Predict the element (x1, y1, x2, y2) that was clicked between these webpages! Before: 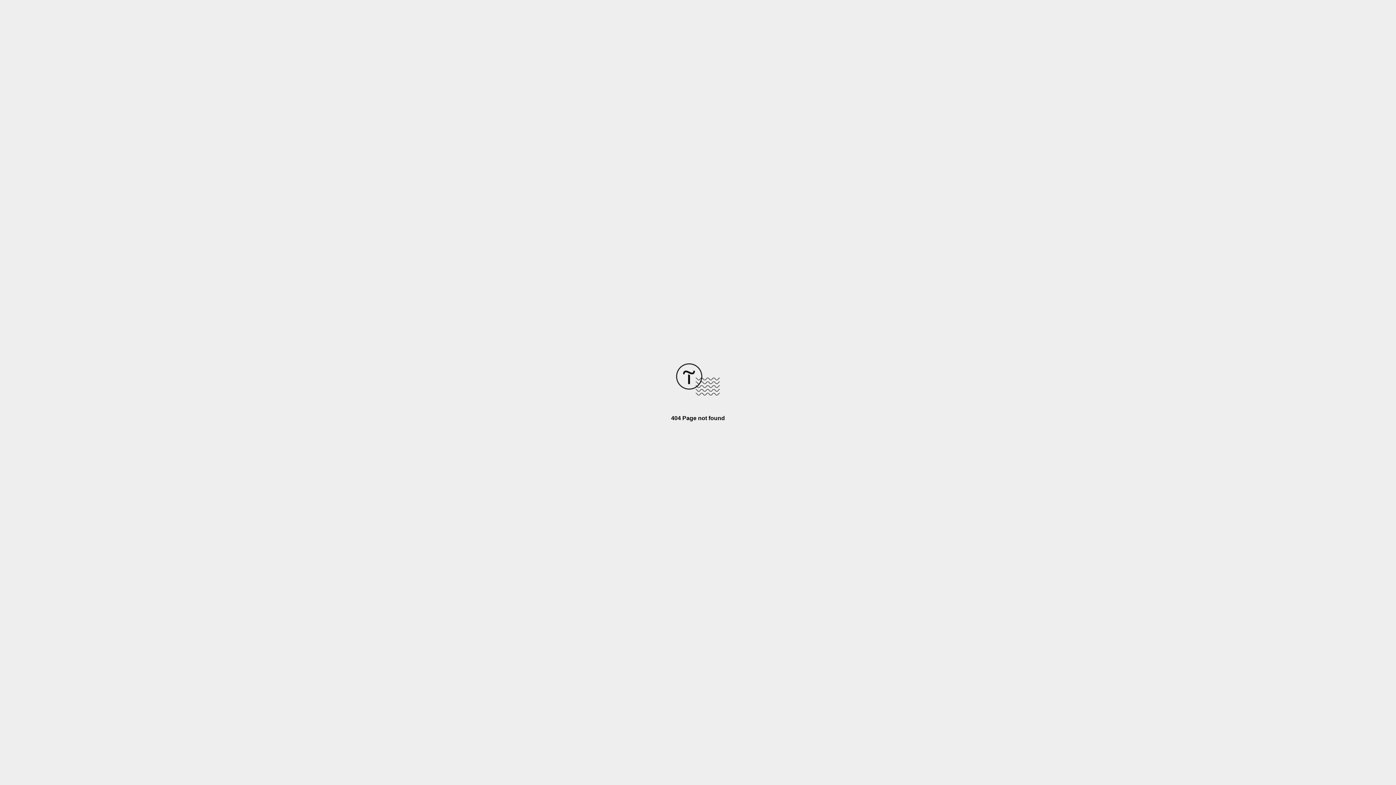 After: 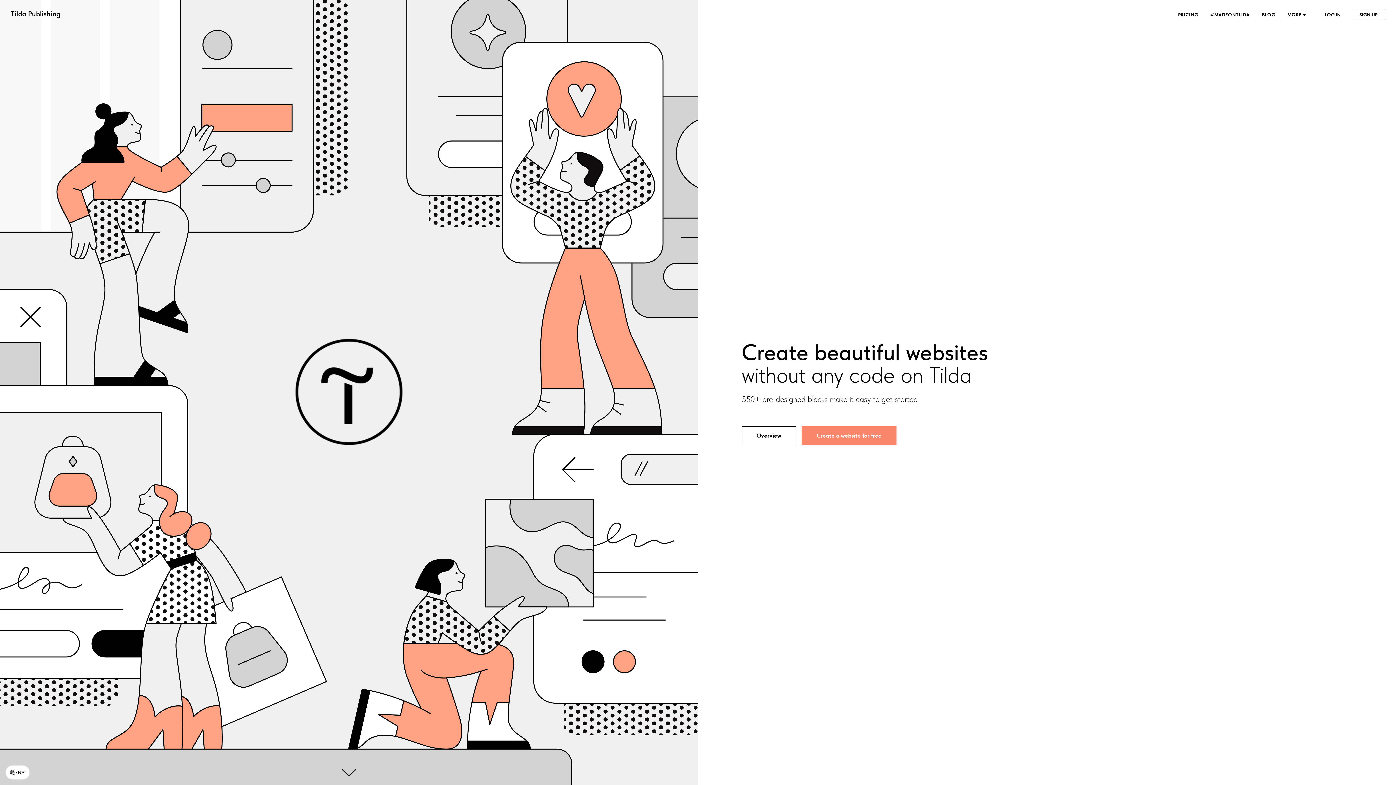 Action: bbox: (676, 390, 720, 396)